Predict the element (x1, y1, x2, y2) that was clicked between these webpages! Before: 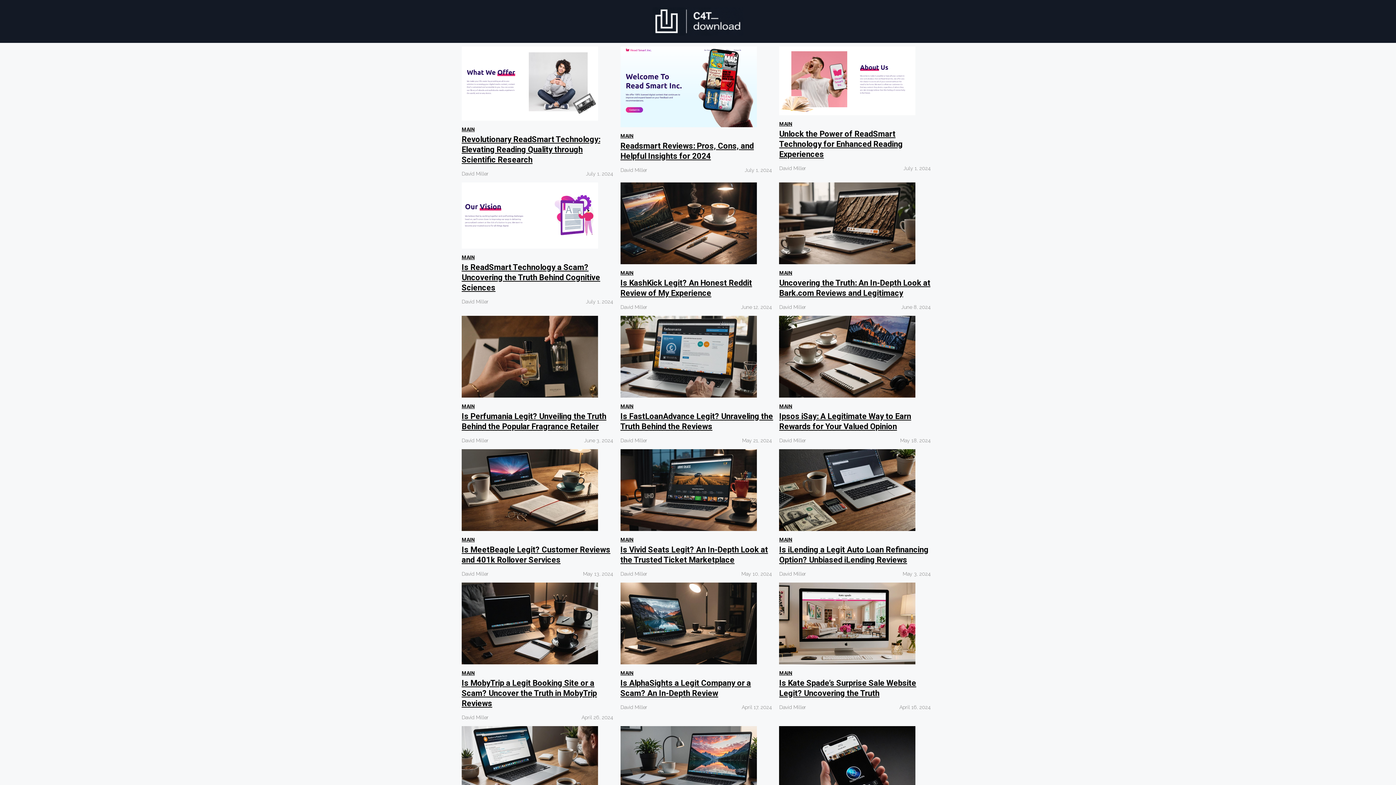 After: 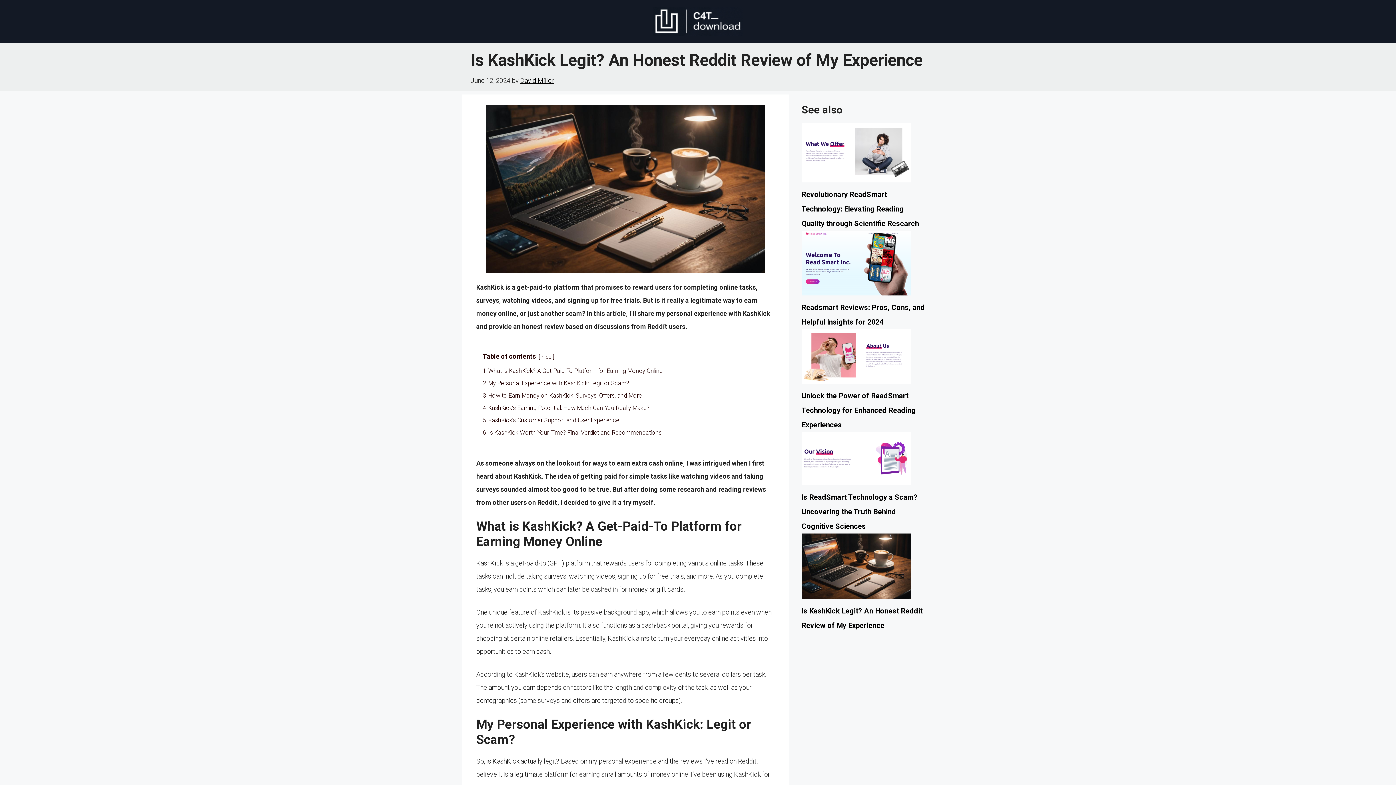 Action: bbox: (620, 218, 756, 226)